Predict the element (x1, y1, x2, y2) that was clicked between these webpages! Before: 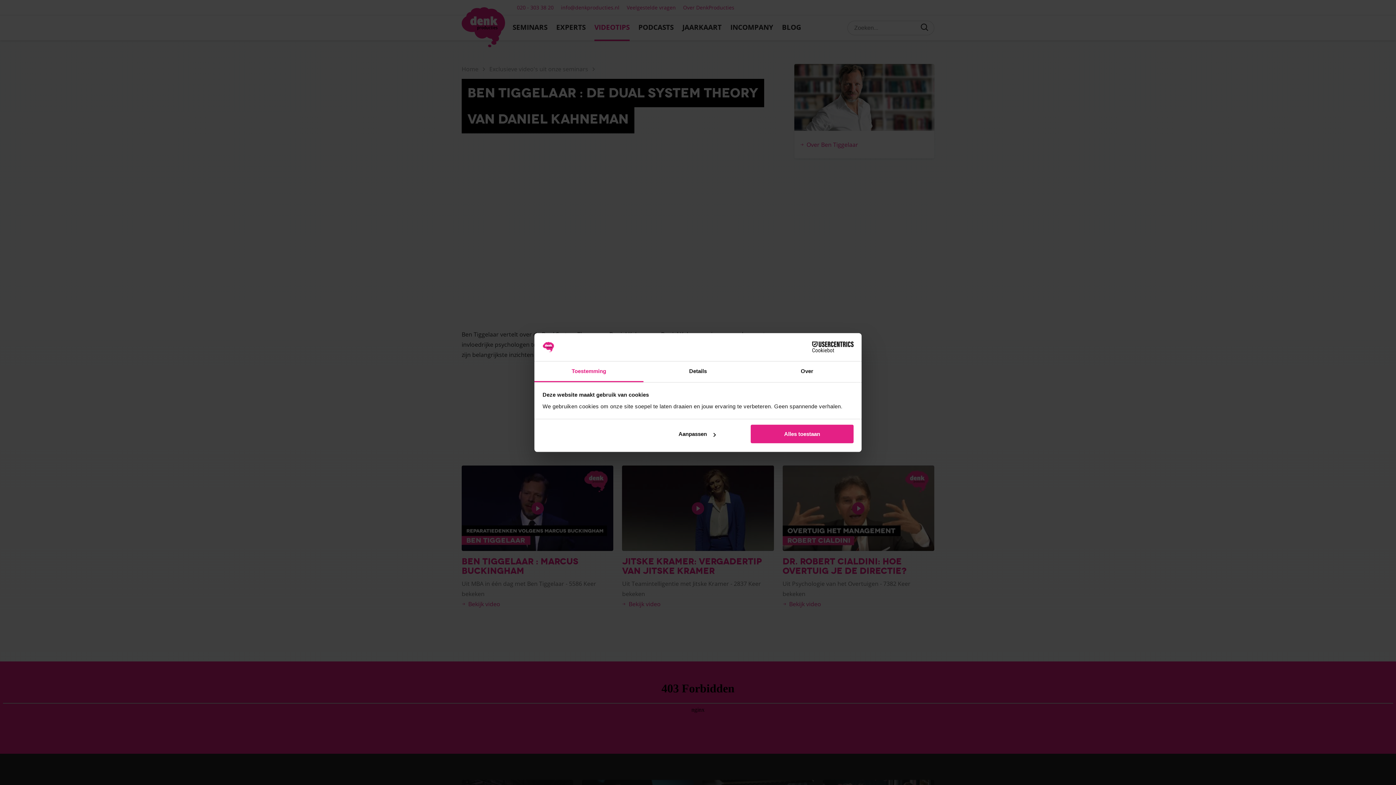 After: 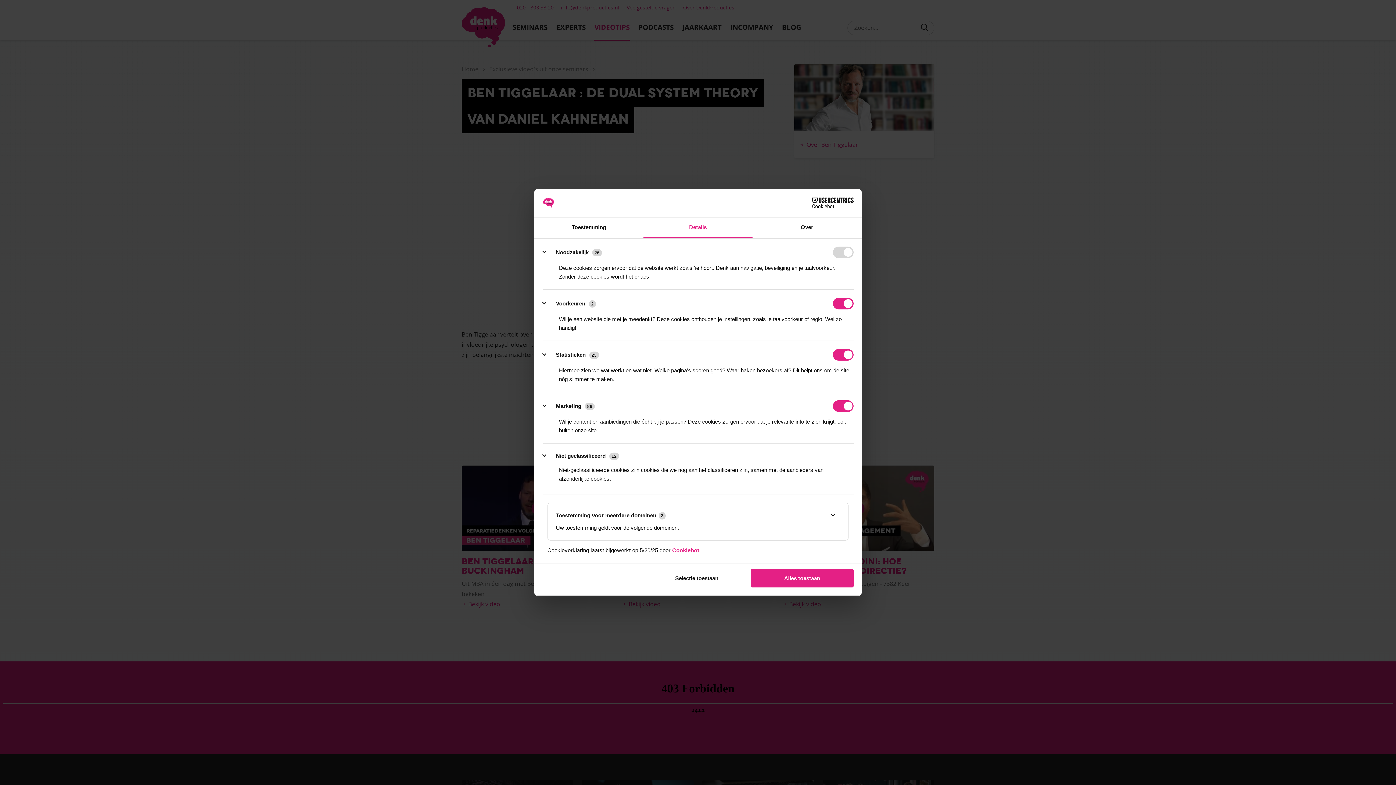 Action: bbox: (643, 361, 752, 382) label: Details